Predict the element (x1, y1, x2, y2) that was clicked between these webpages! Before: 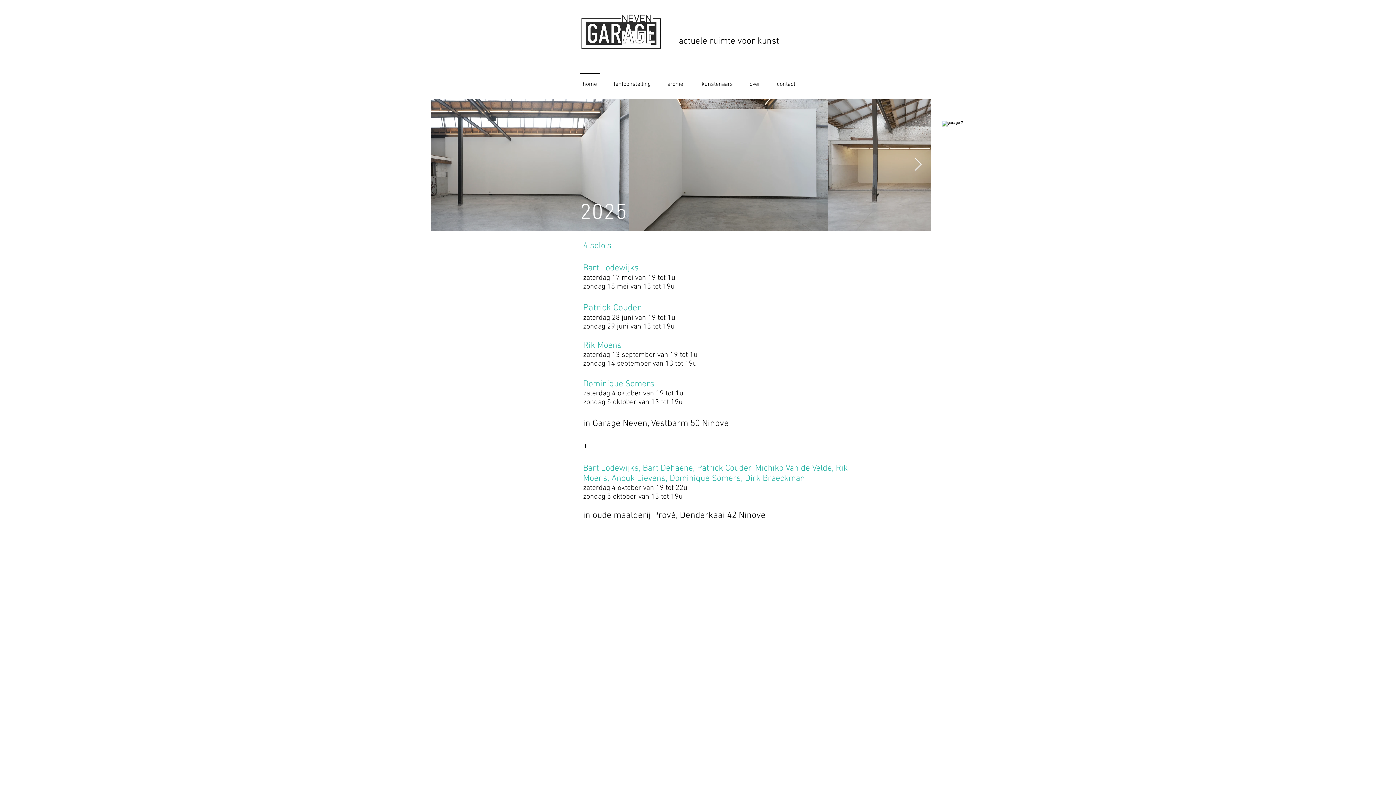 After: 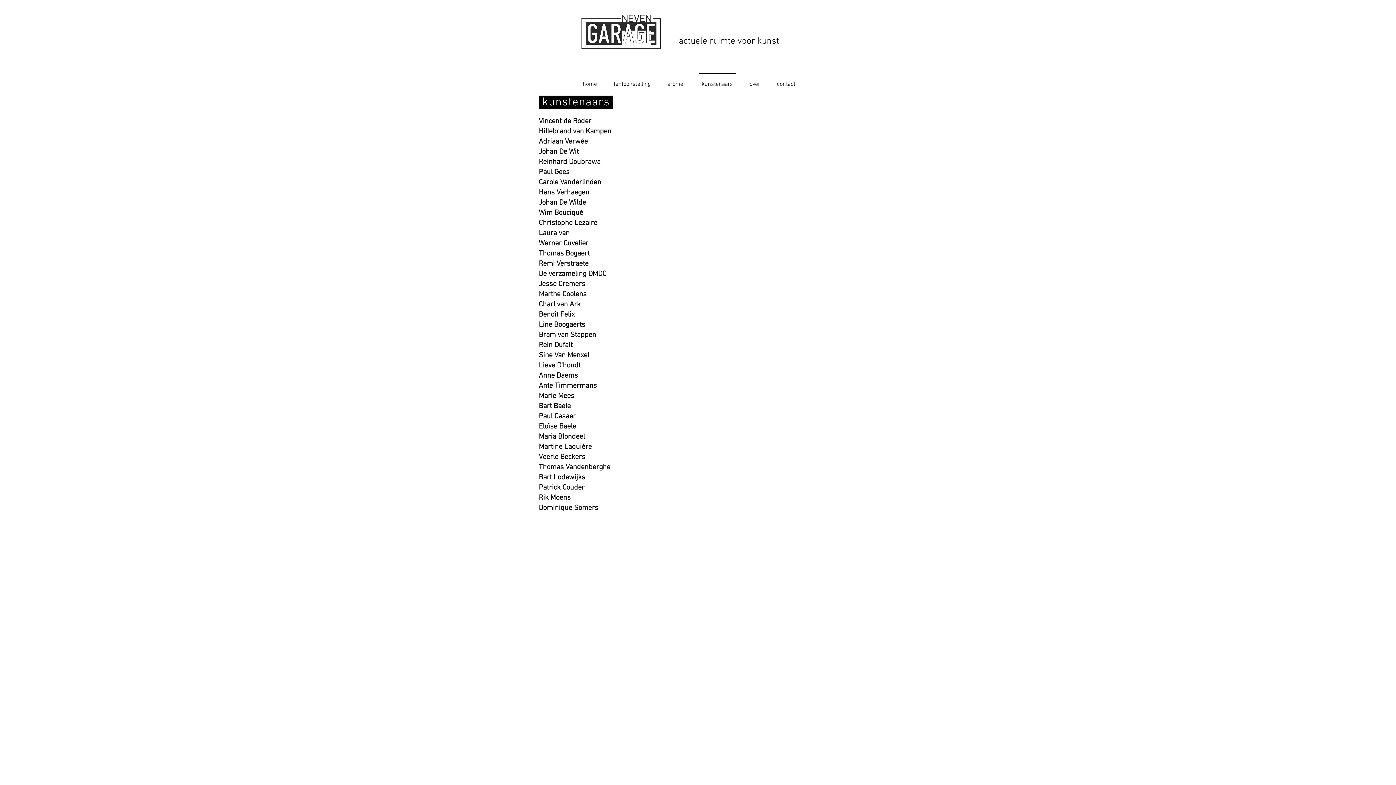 Action: bbox: (693, 72, 741, 89) label: kunstenaars